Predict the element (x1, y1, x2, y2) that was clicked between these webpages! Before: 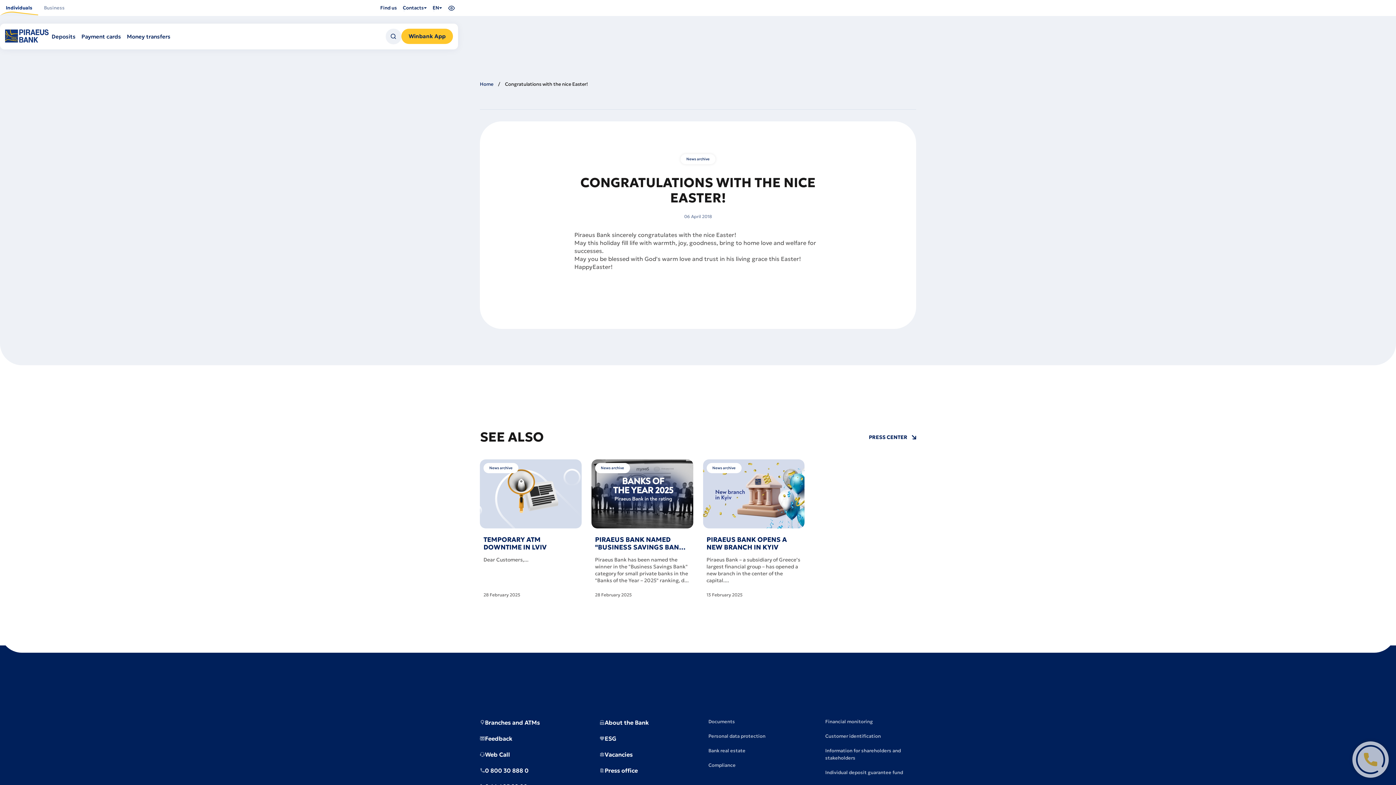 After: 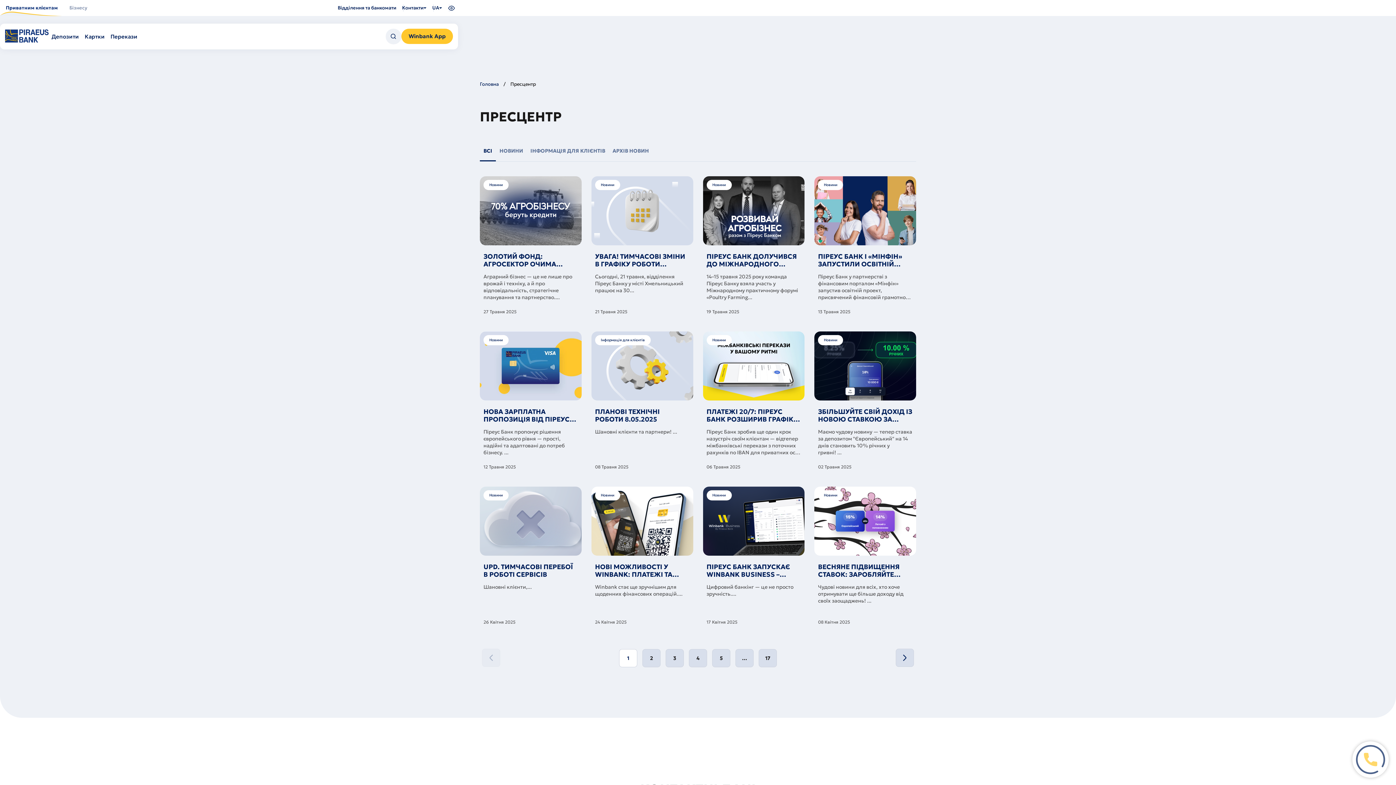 Action: label: PRESS CENTER bbox: (869, 434, 916, 440)